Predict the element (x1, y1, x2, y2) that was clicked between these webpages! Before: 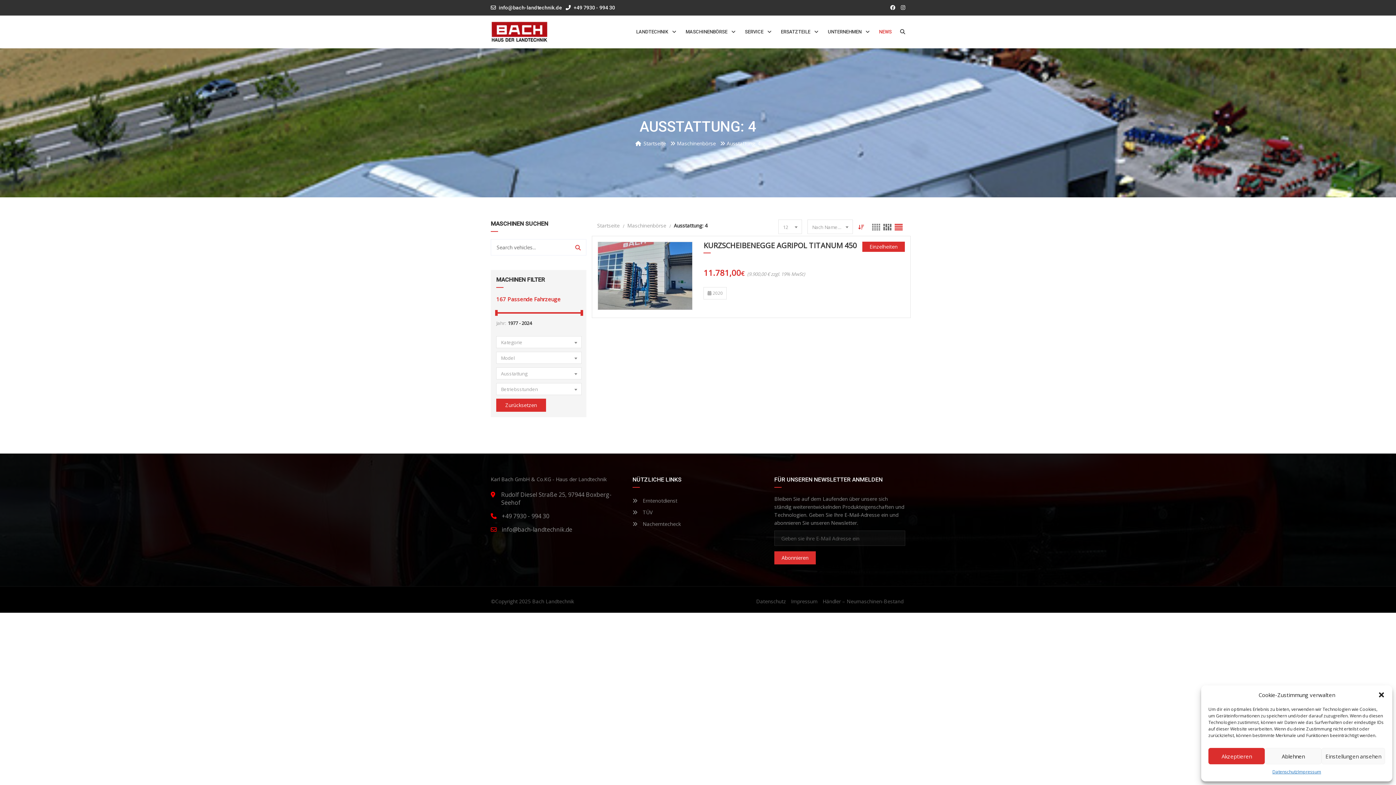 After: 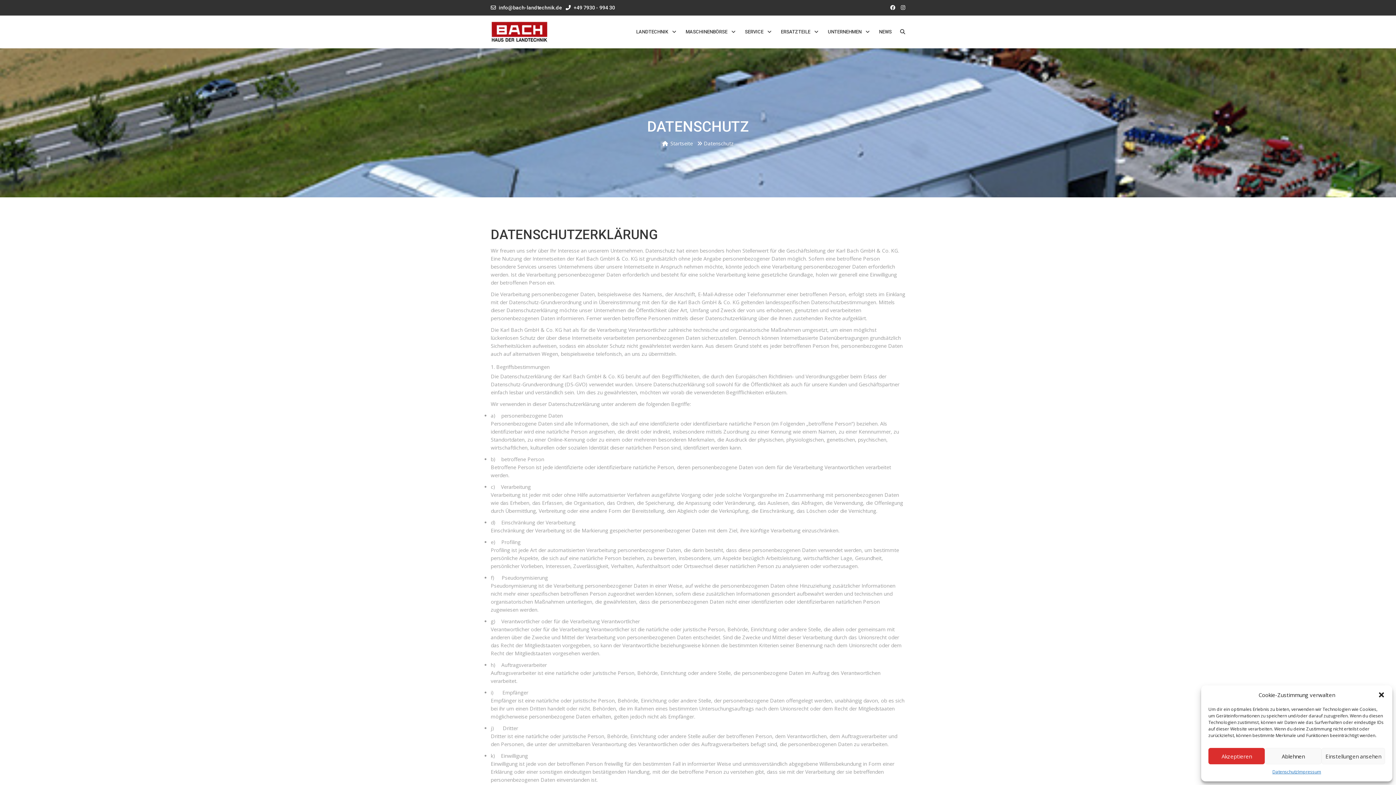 Action: label: Datenschutz bbox: (1272, 768, 1298, 776)